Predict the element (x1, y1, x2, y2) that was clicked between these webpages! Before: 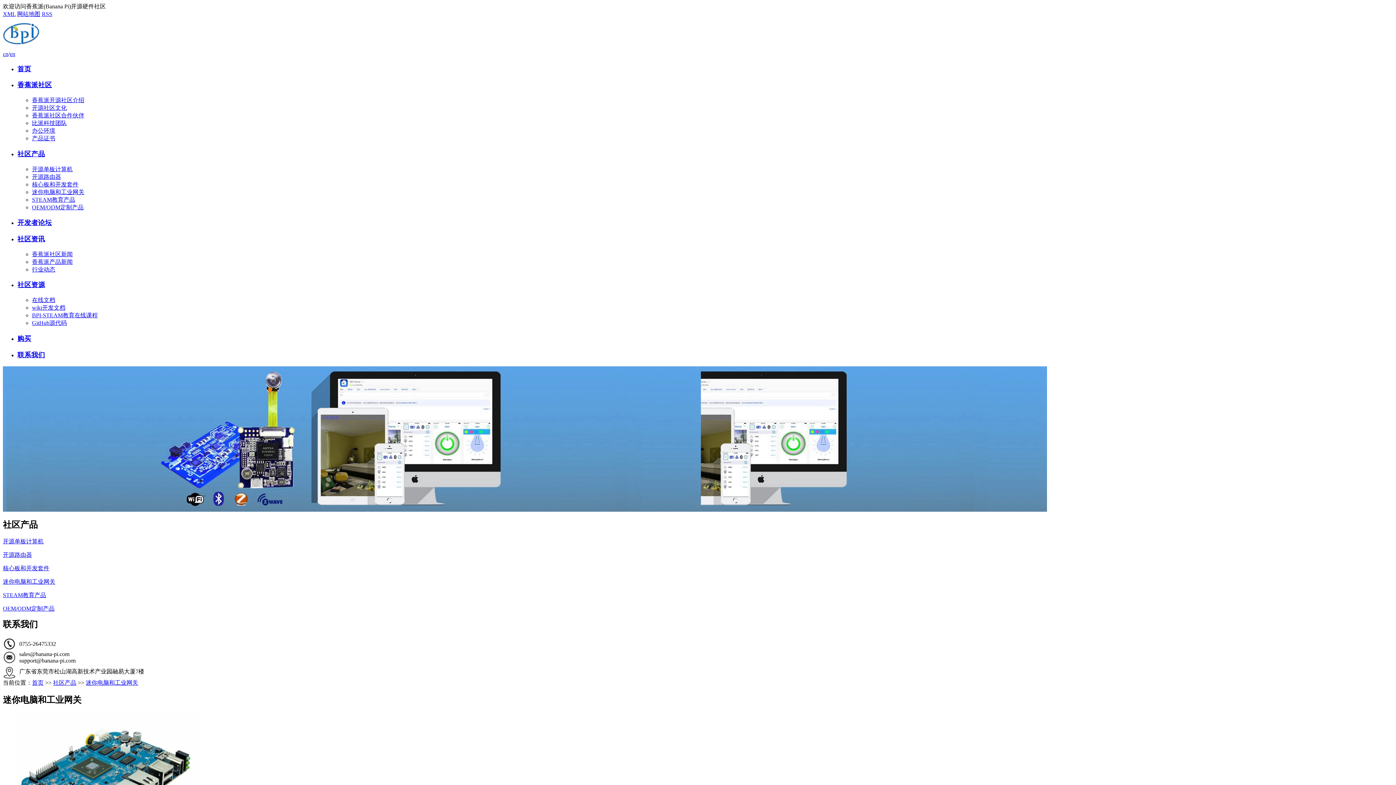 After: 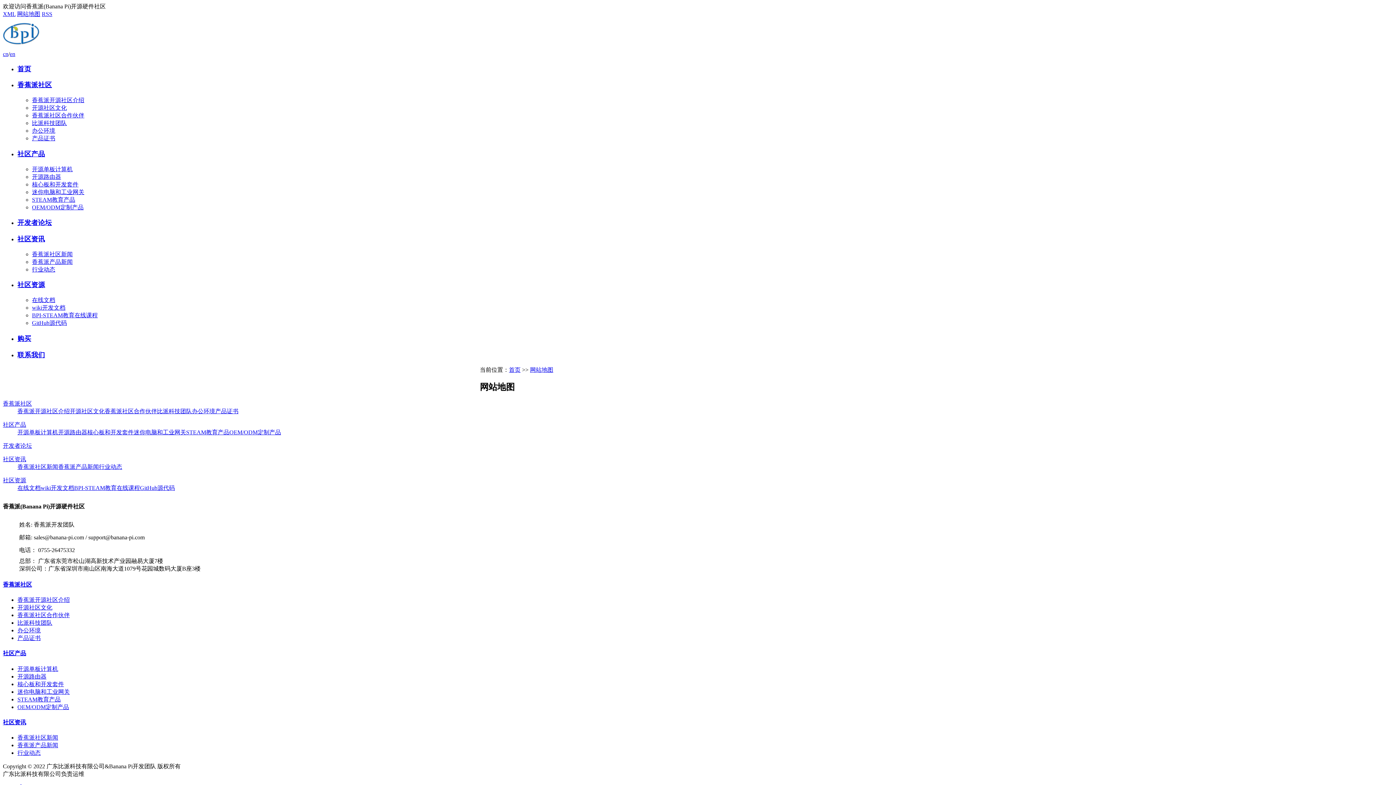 Action: label: 网站地图 bbox: (17, 10, 40, 17)